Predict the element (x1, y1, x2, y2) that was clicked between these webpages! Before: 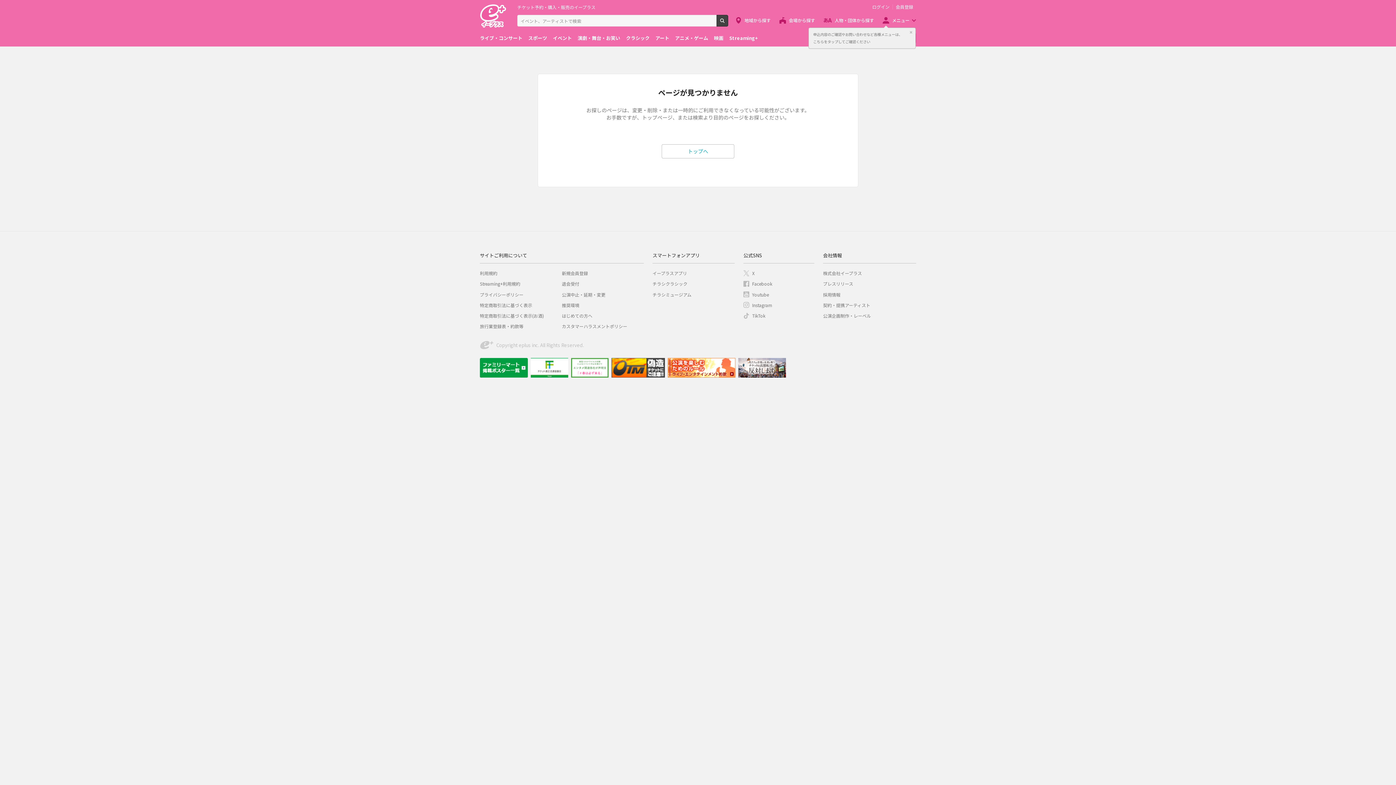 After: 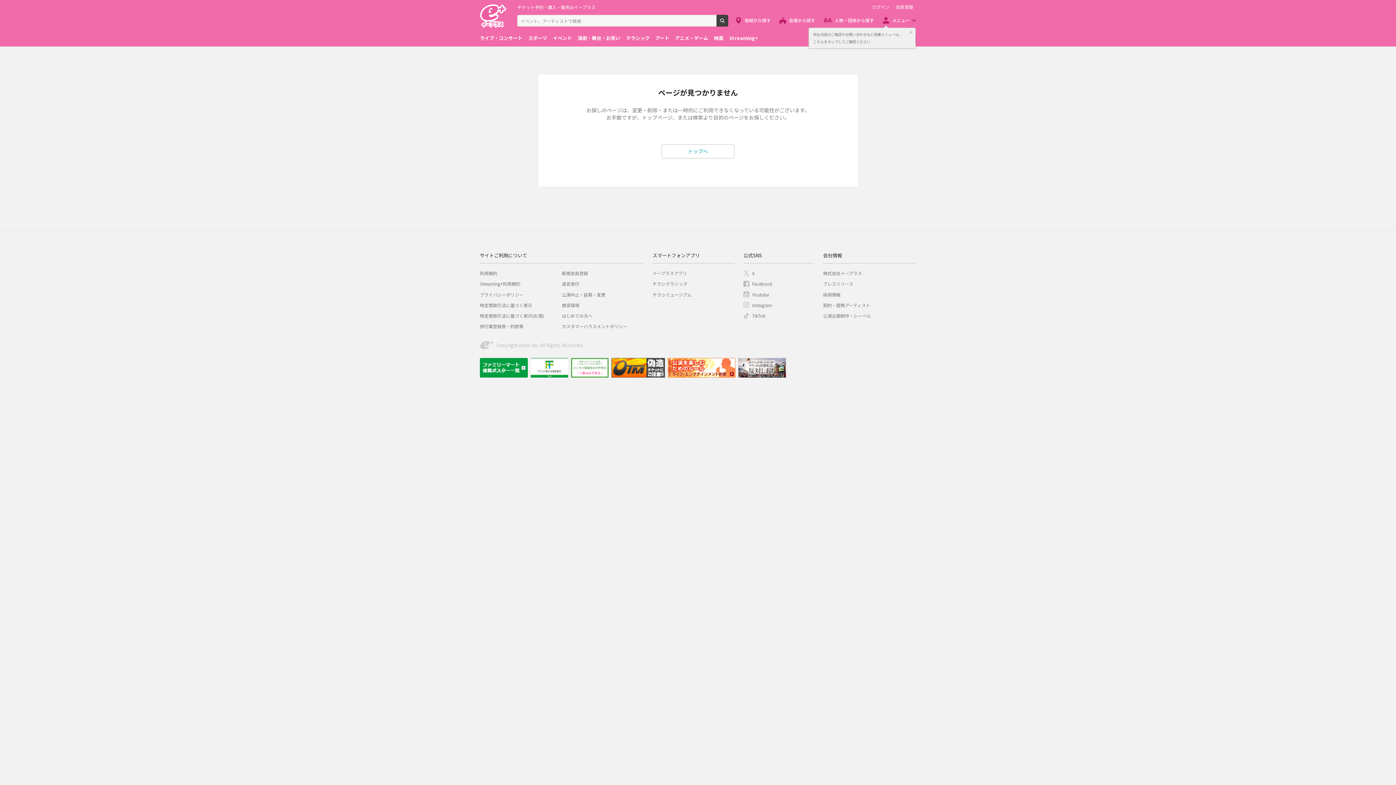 Action: label: 検索 bbox: (716, 14, 728, 26)